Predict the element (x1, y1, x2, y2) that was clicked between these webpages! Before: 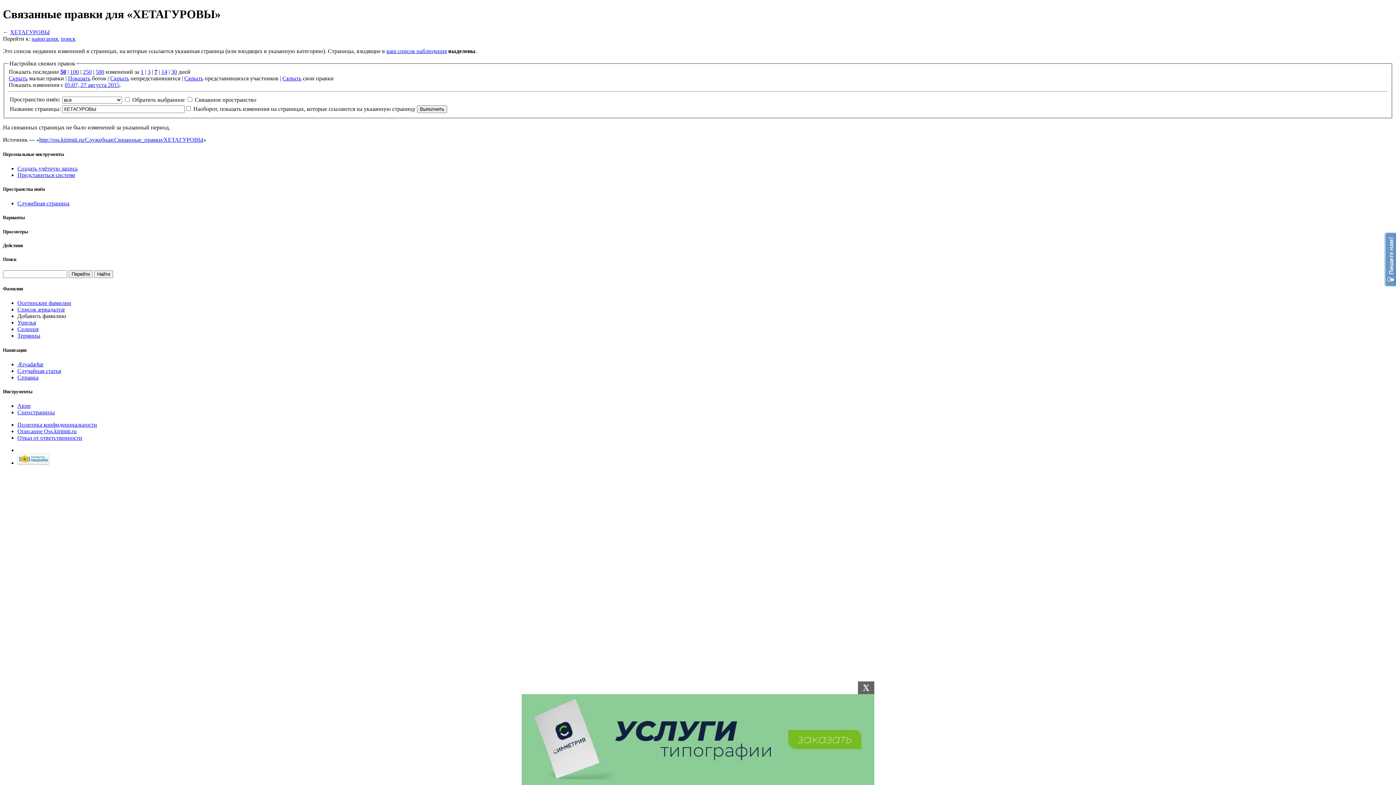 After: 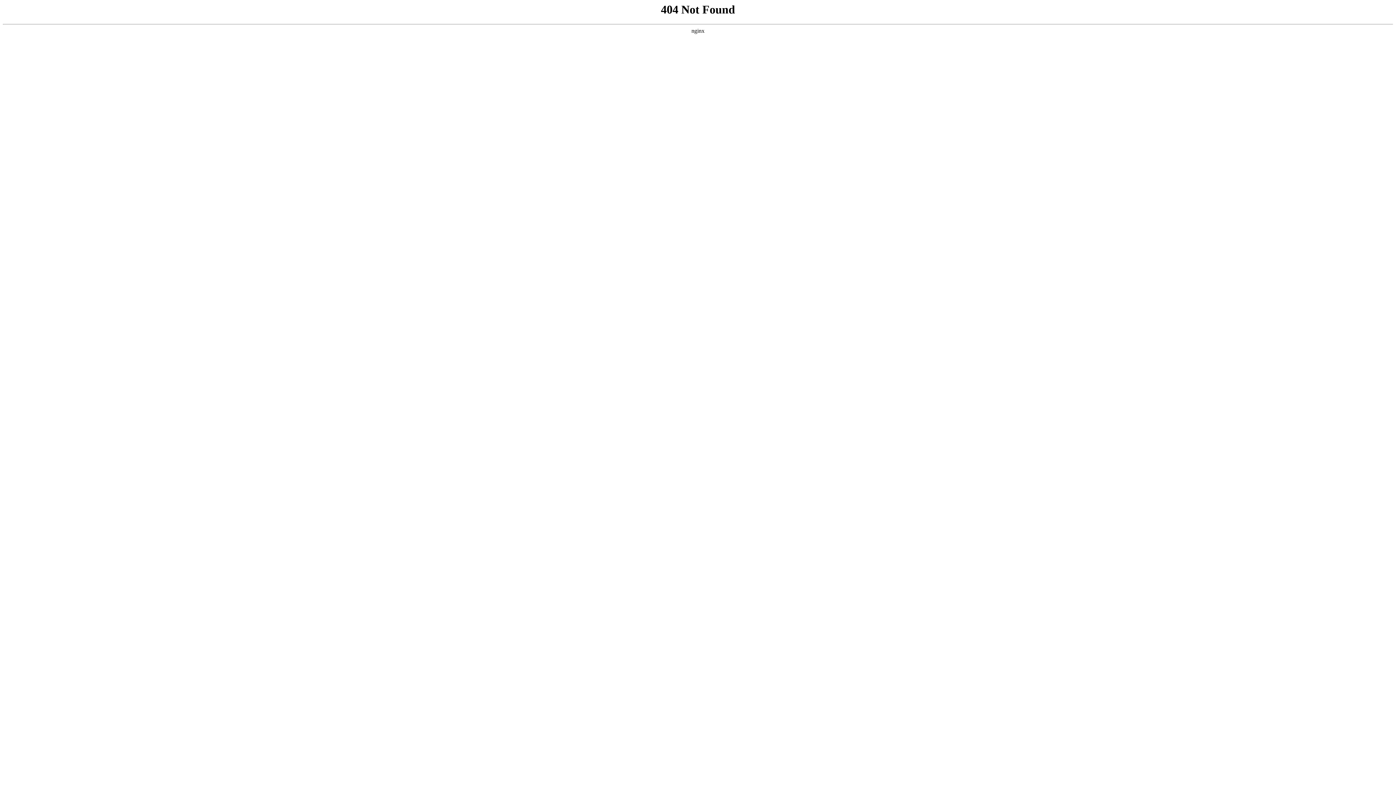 Action: bbox: (82, 68, 91, 75) label: 250